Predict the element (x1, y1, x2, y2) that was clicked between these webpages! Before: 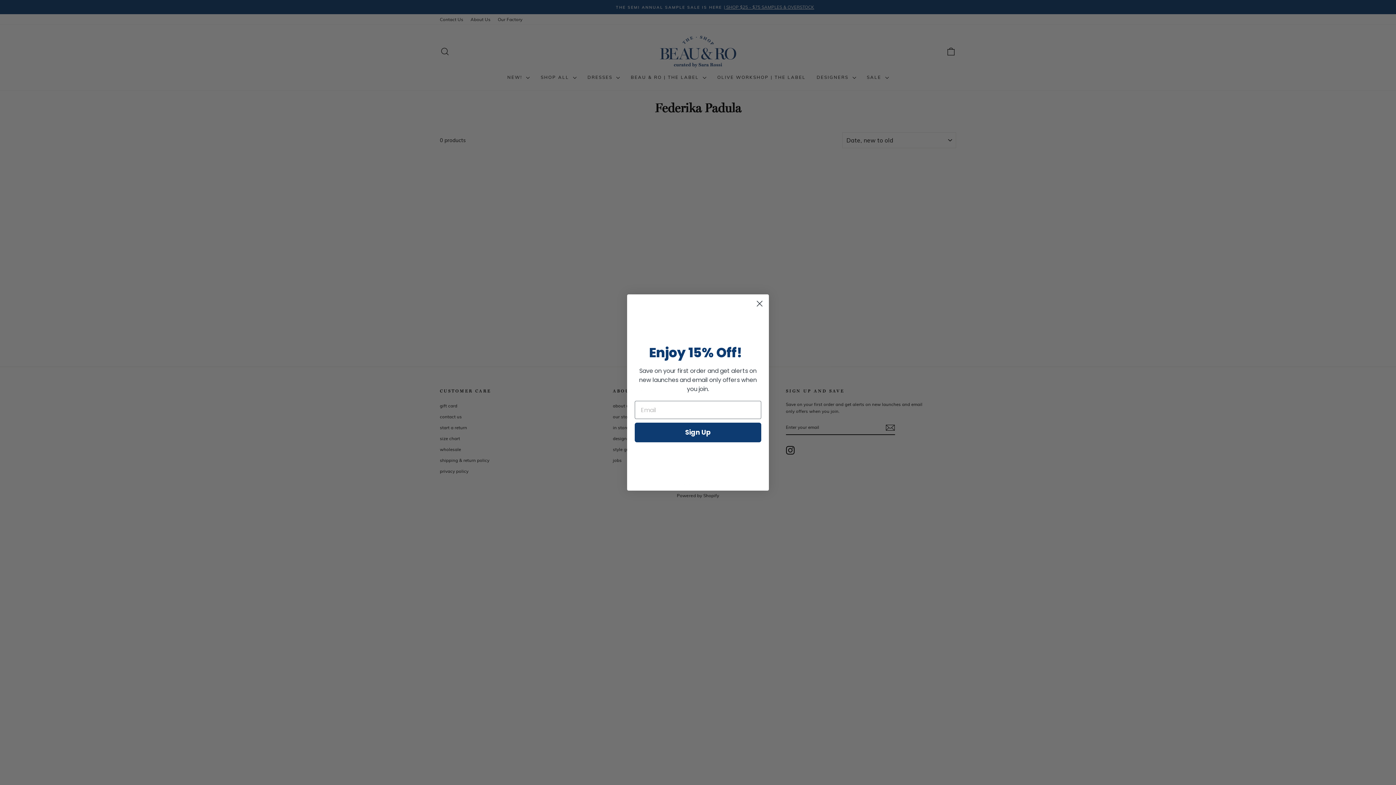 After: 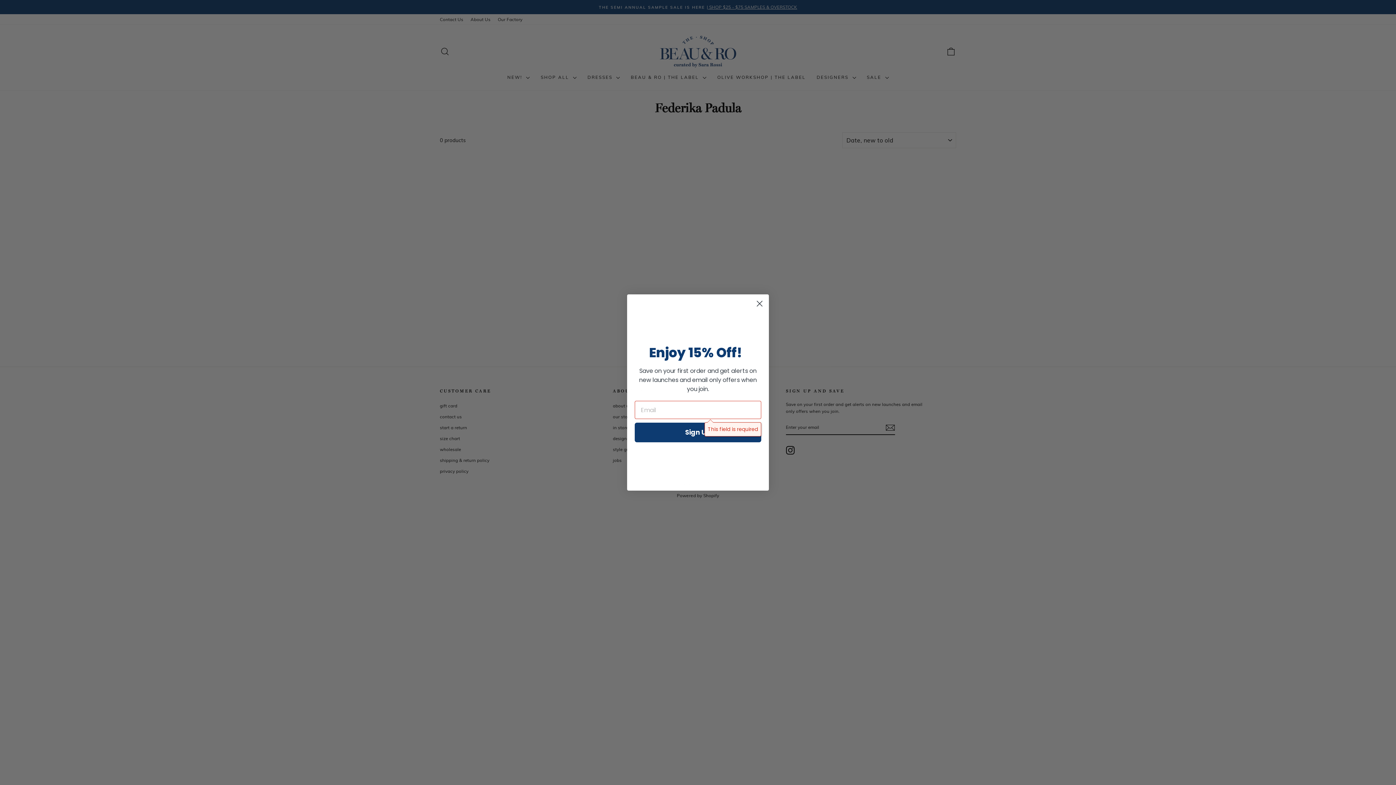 Action: label: Sign Up bbox: (634, 422, 761, 442)